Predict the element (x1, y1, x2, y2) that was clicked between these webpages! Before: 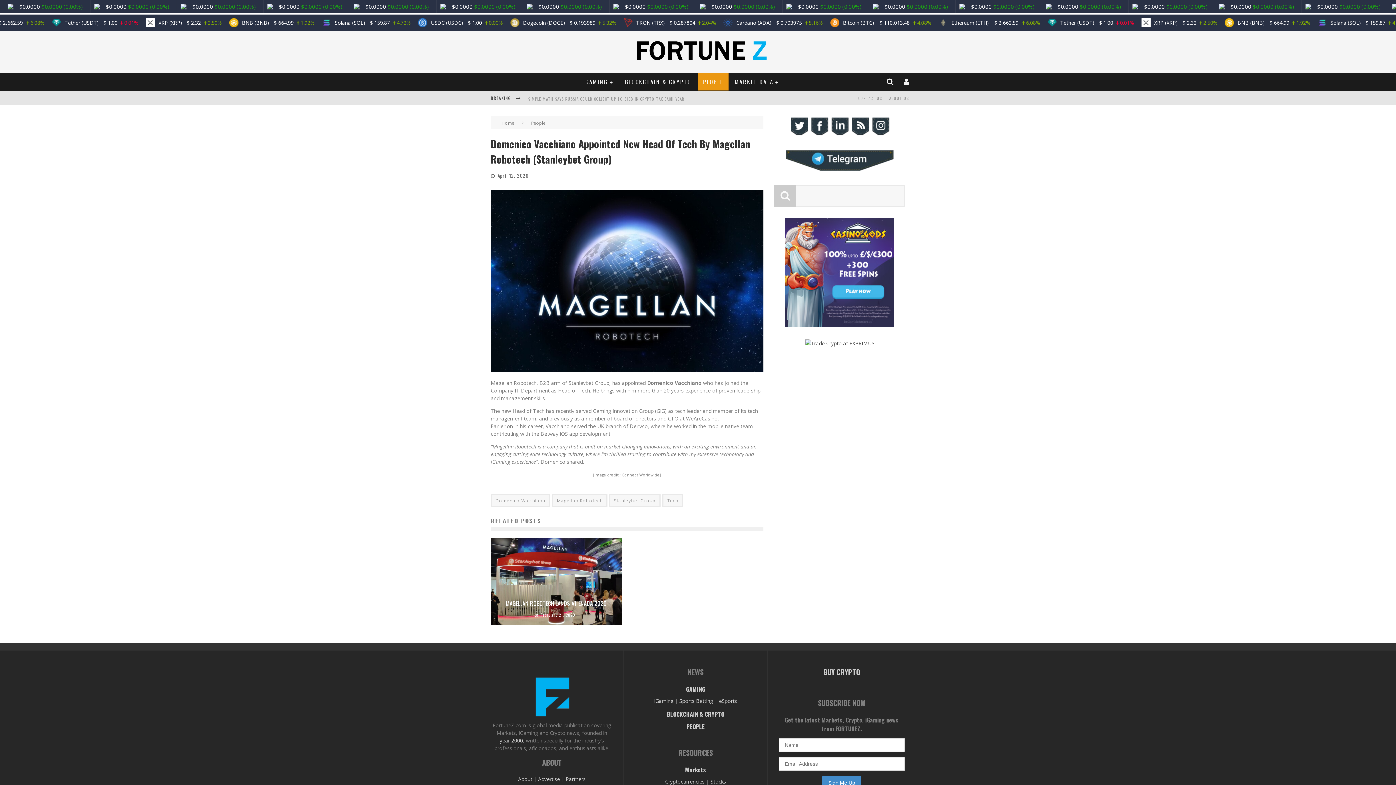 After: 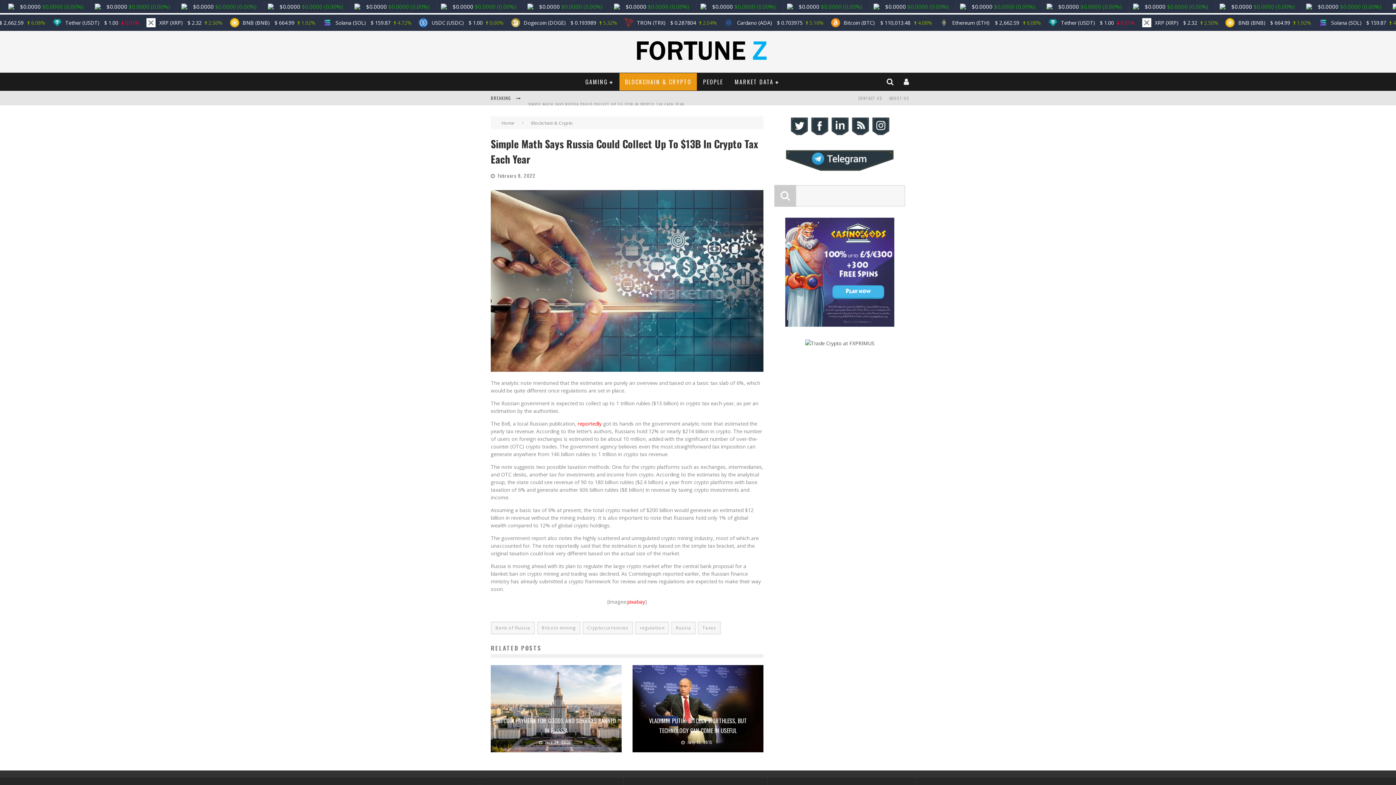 Action: label: SIMPLE MATH SAYS RUSSIA COULD COLLECT UP TO $13B IN CRYPTO TAX EACH YEAR bbox: (528, 96, 684, 101)